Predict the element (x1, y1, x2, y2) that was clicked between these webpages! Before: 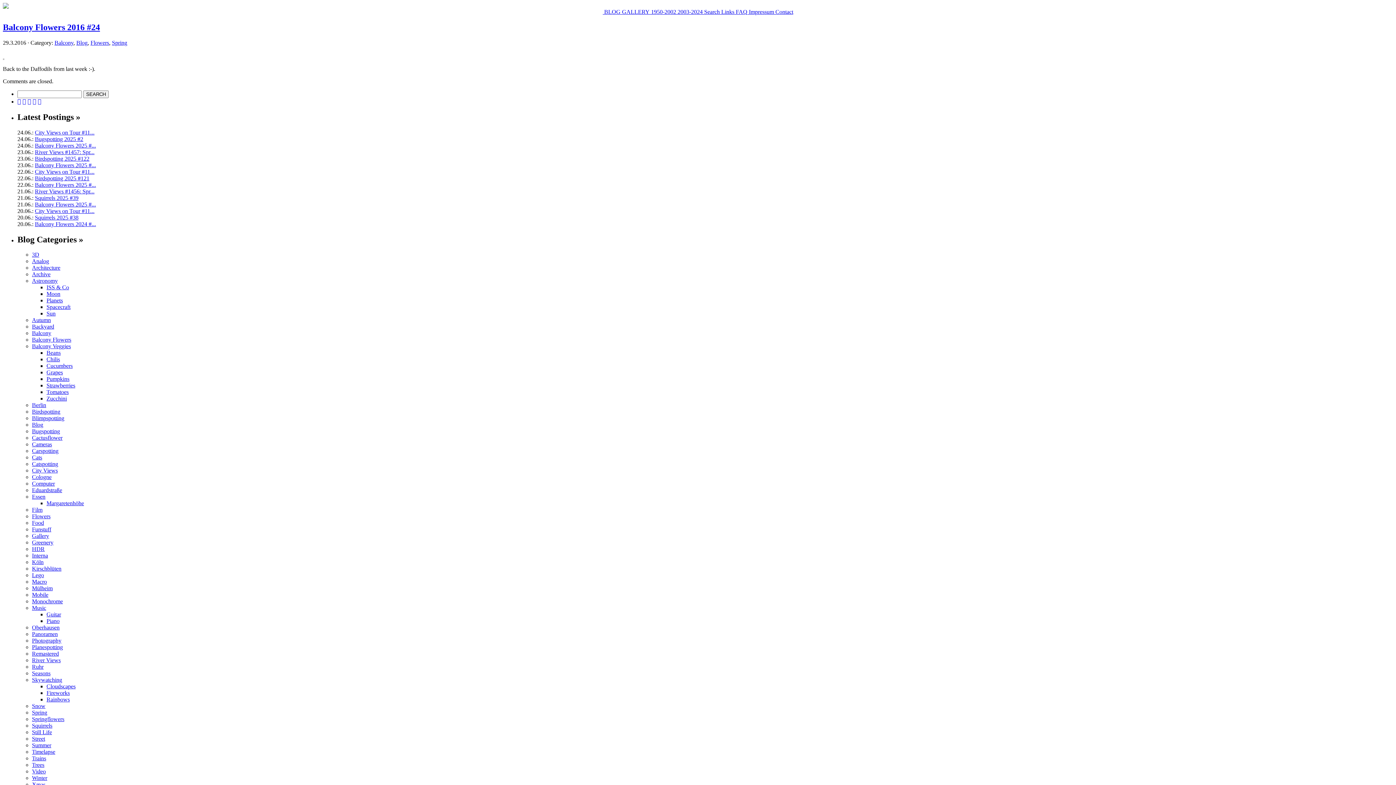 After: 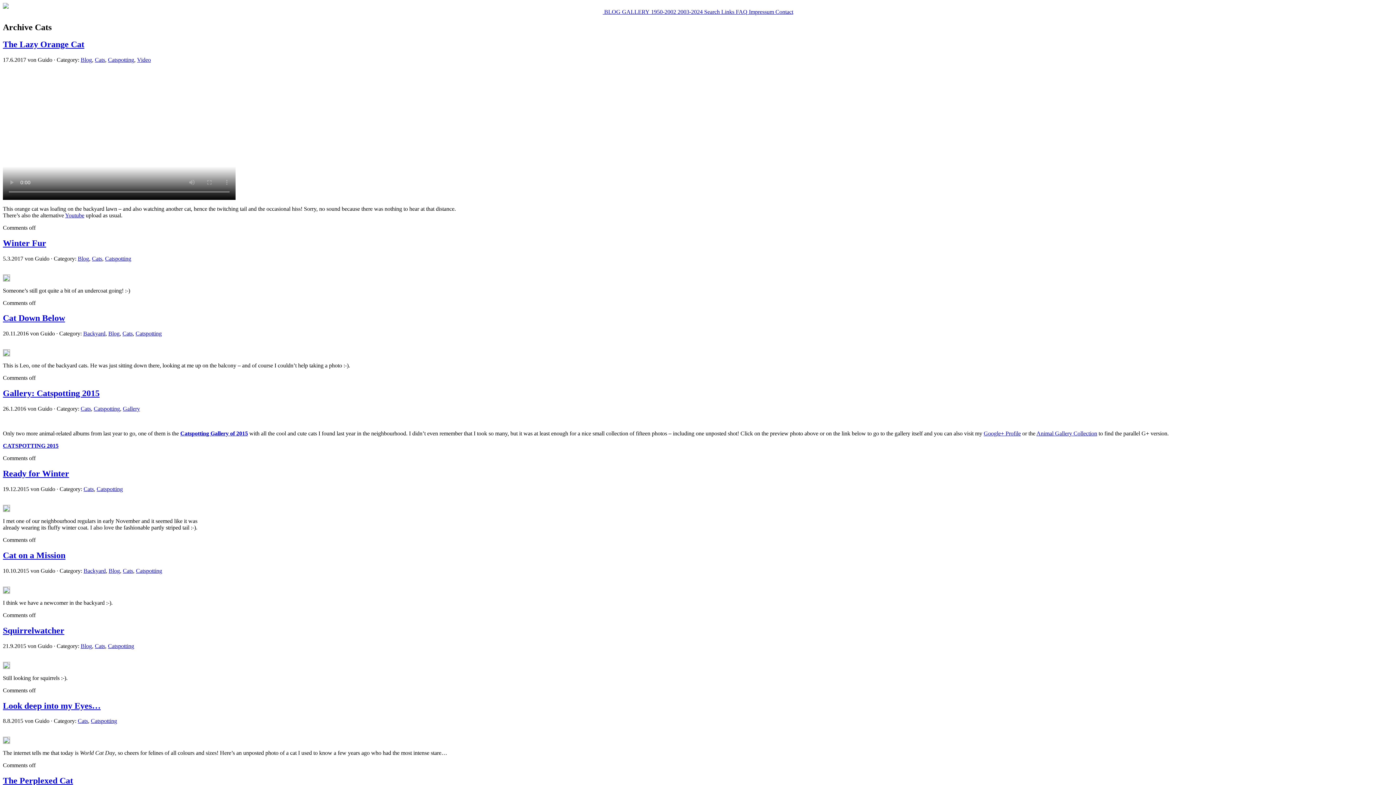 Action: bbox: (32, 454, 42, 460) label: Cats